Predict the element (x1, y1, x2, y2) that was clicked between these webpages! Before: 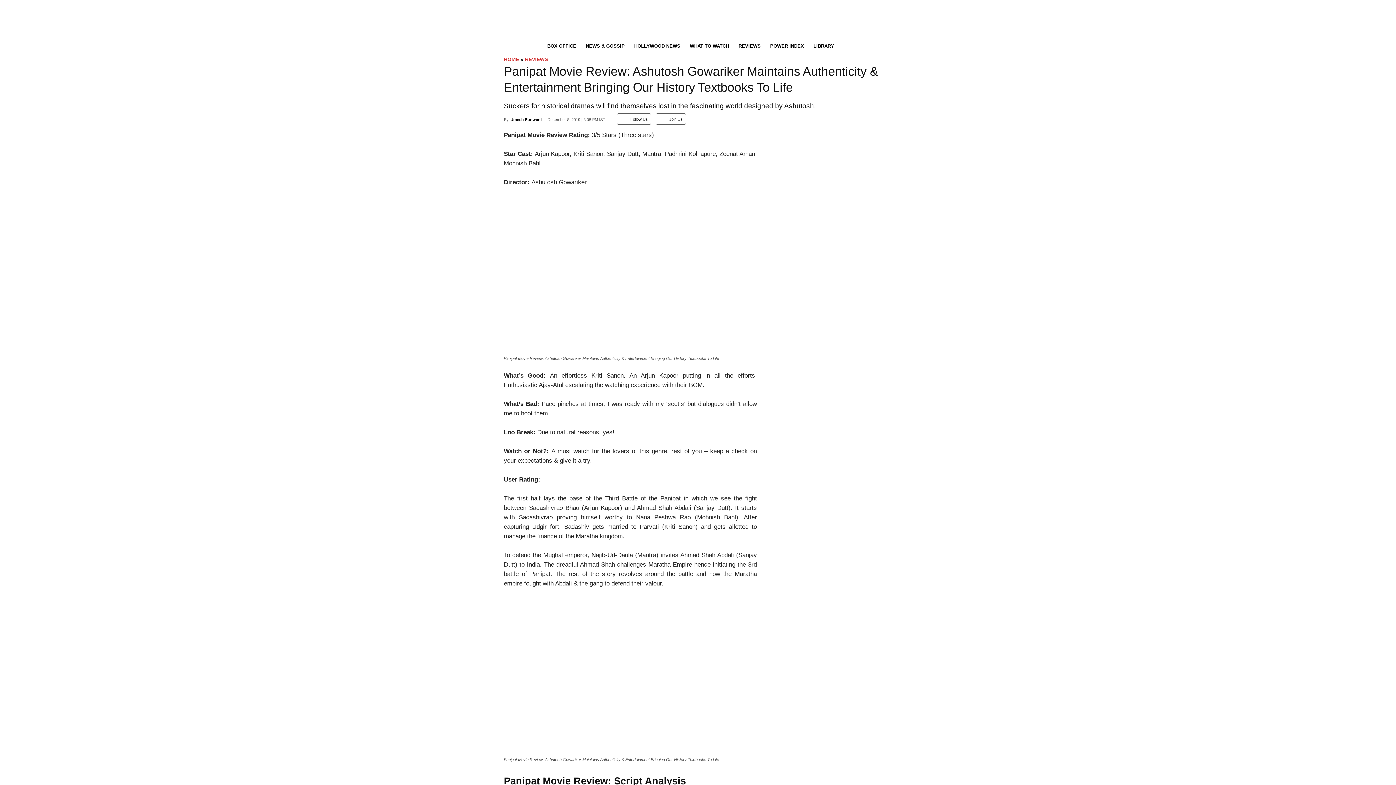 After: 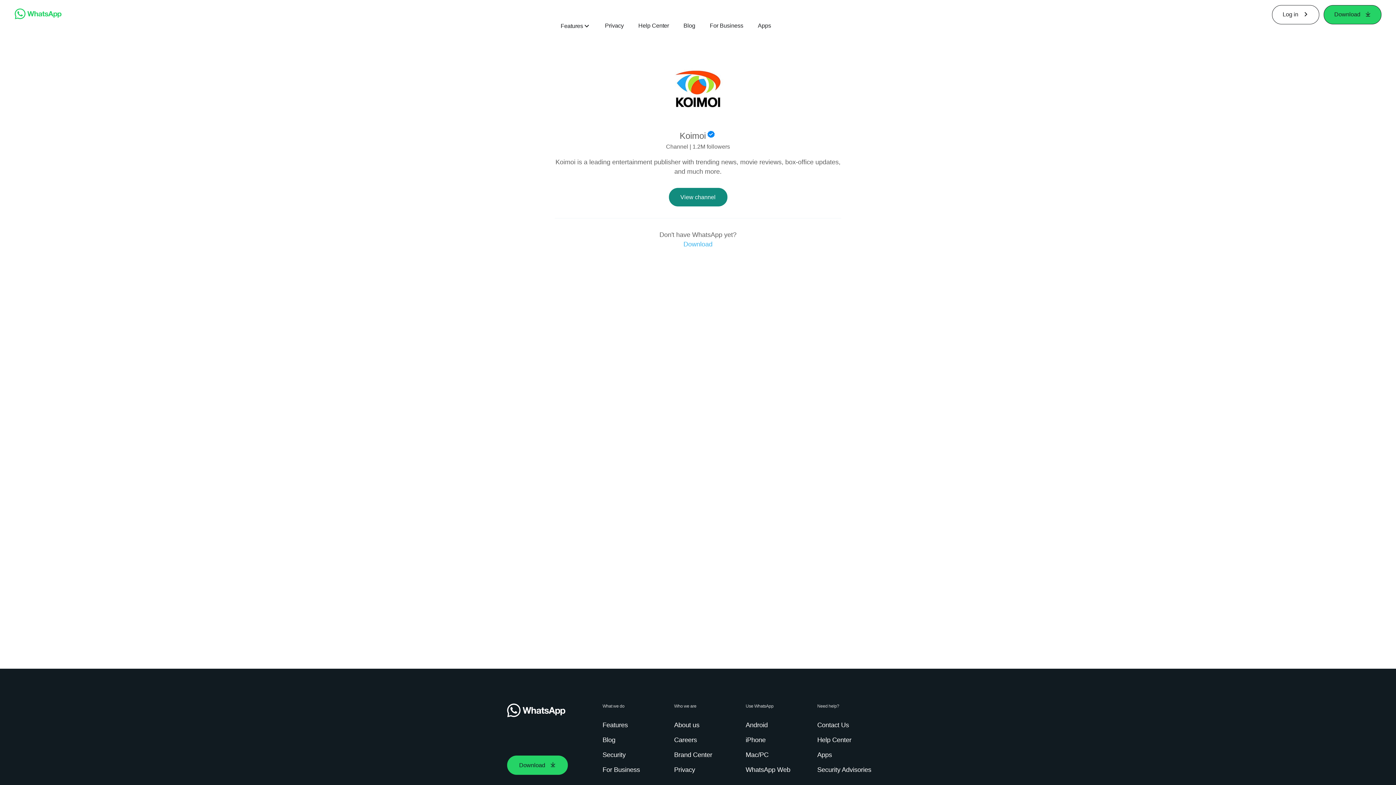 Action: label: Join Us bbox: (656, 114, 685, 123)